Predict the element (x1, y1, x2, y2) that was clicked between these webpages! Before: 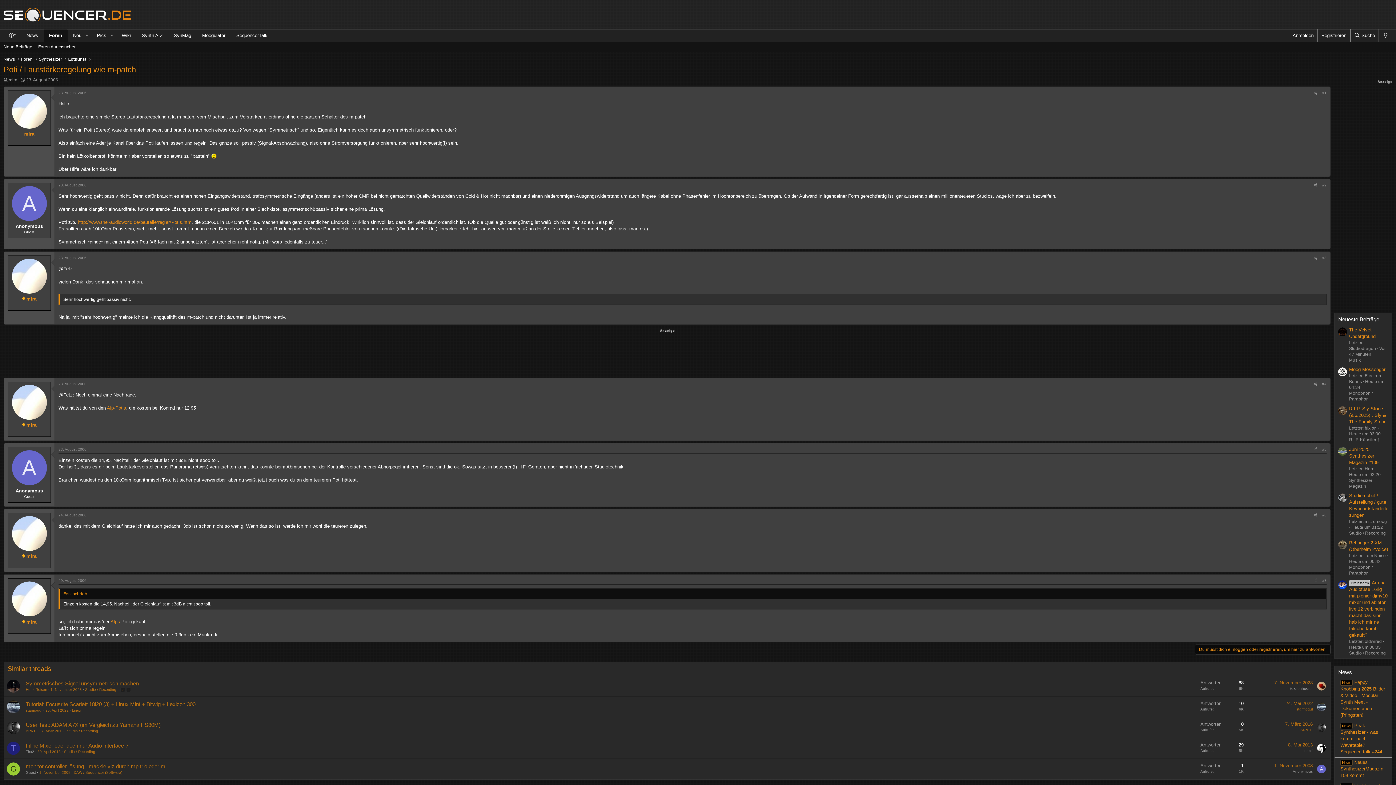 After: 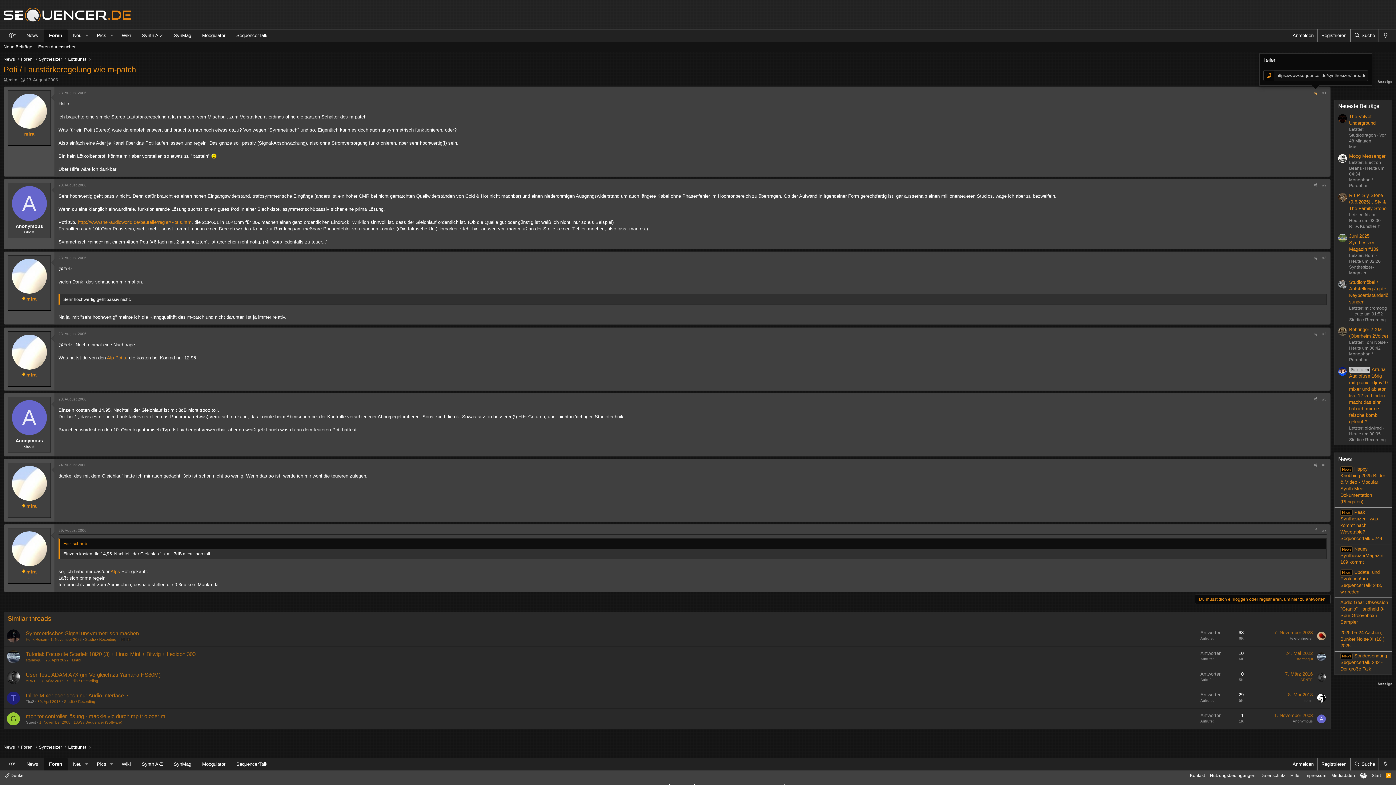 Action: bbox: (1311, 89, 1320, 96) label: Teilen